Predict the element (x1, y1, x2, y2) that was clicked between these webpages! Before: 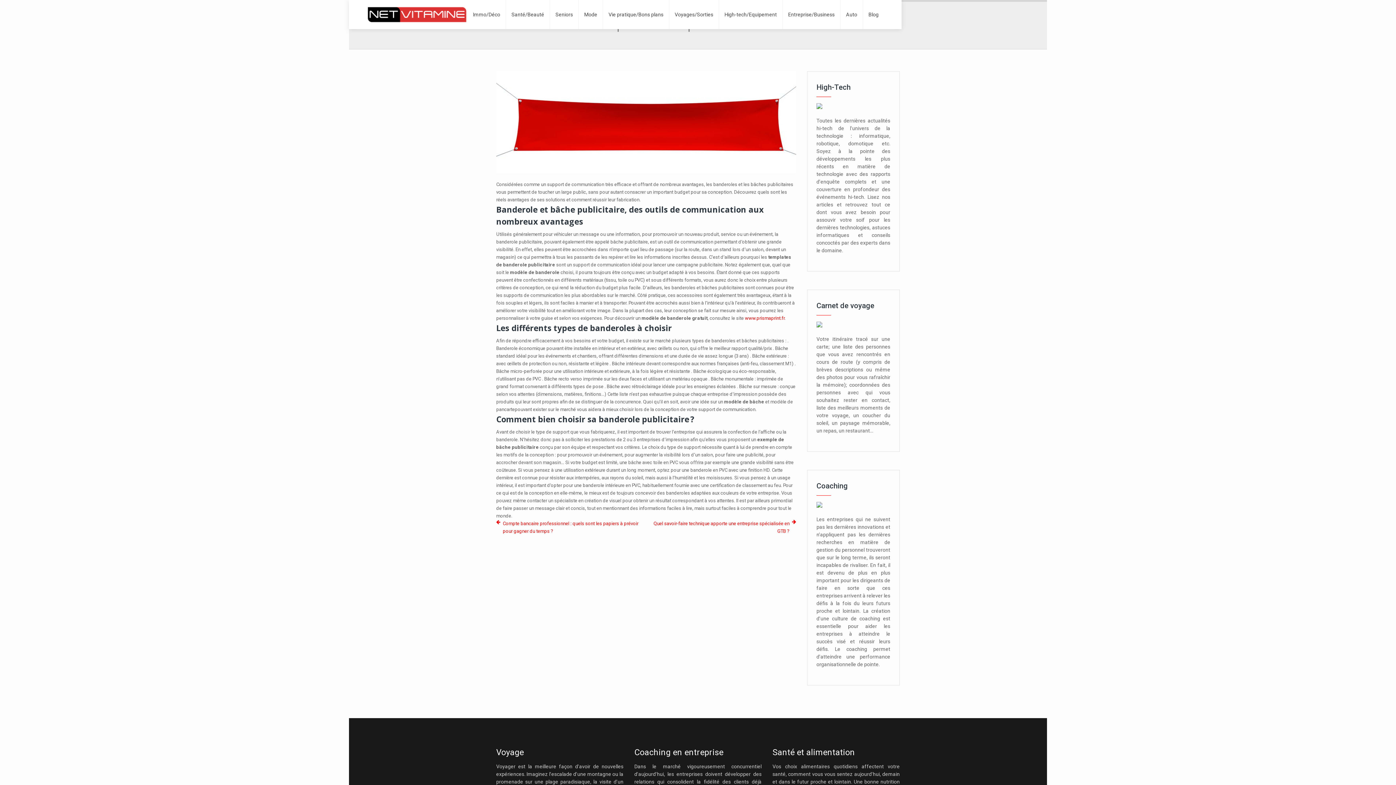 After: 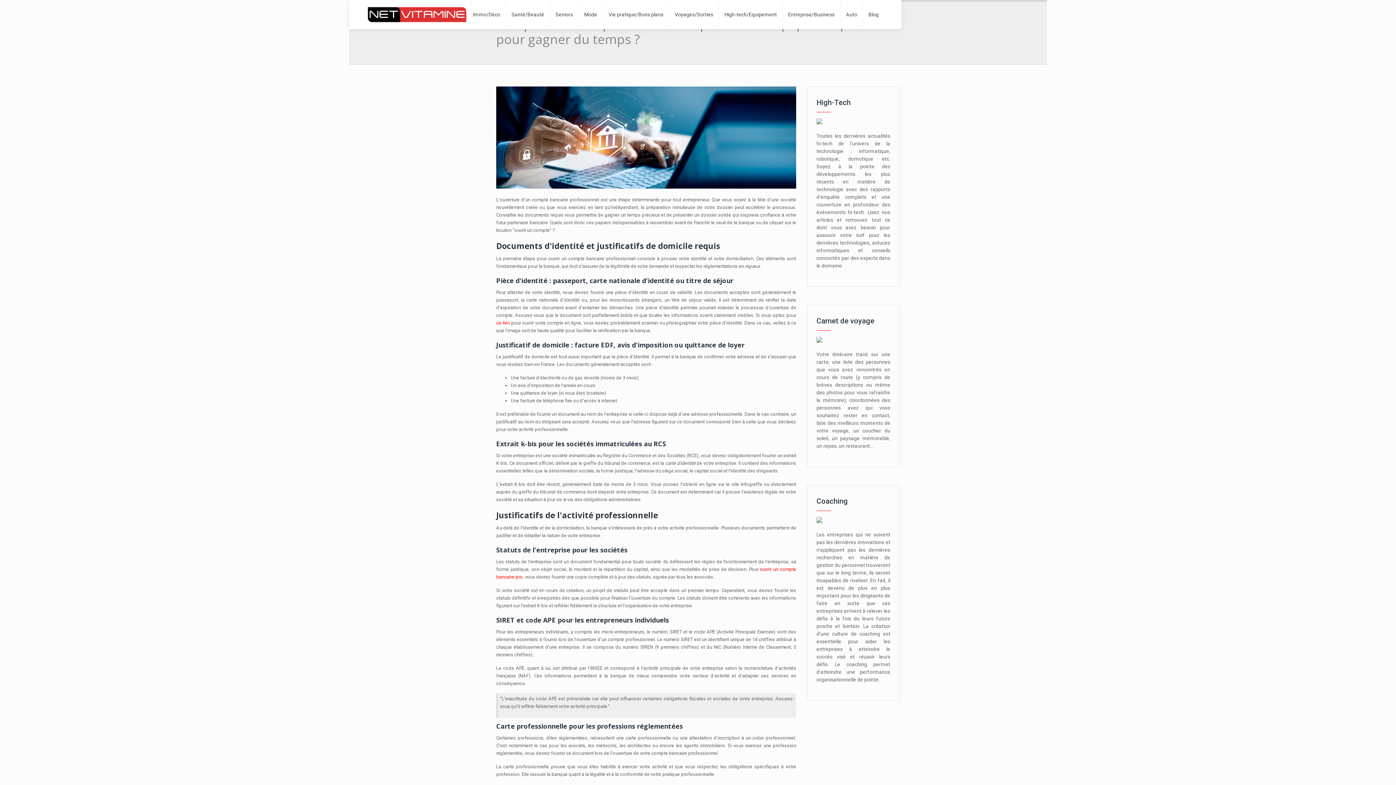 Action: label: Compte bancaire professionnel : quels sont les papiers à prévoir pour gagner du temps ? bbox: (496, 520, 640, 535)